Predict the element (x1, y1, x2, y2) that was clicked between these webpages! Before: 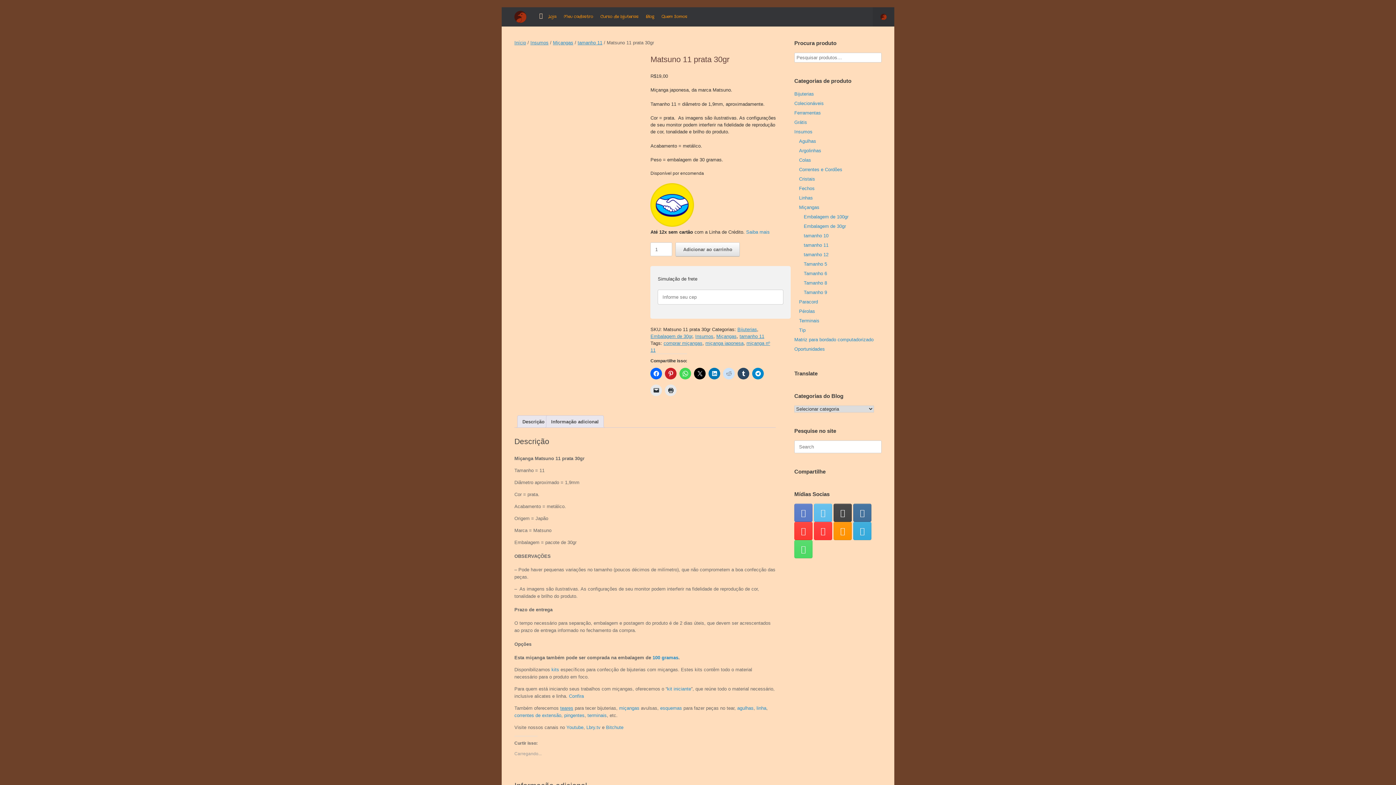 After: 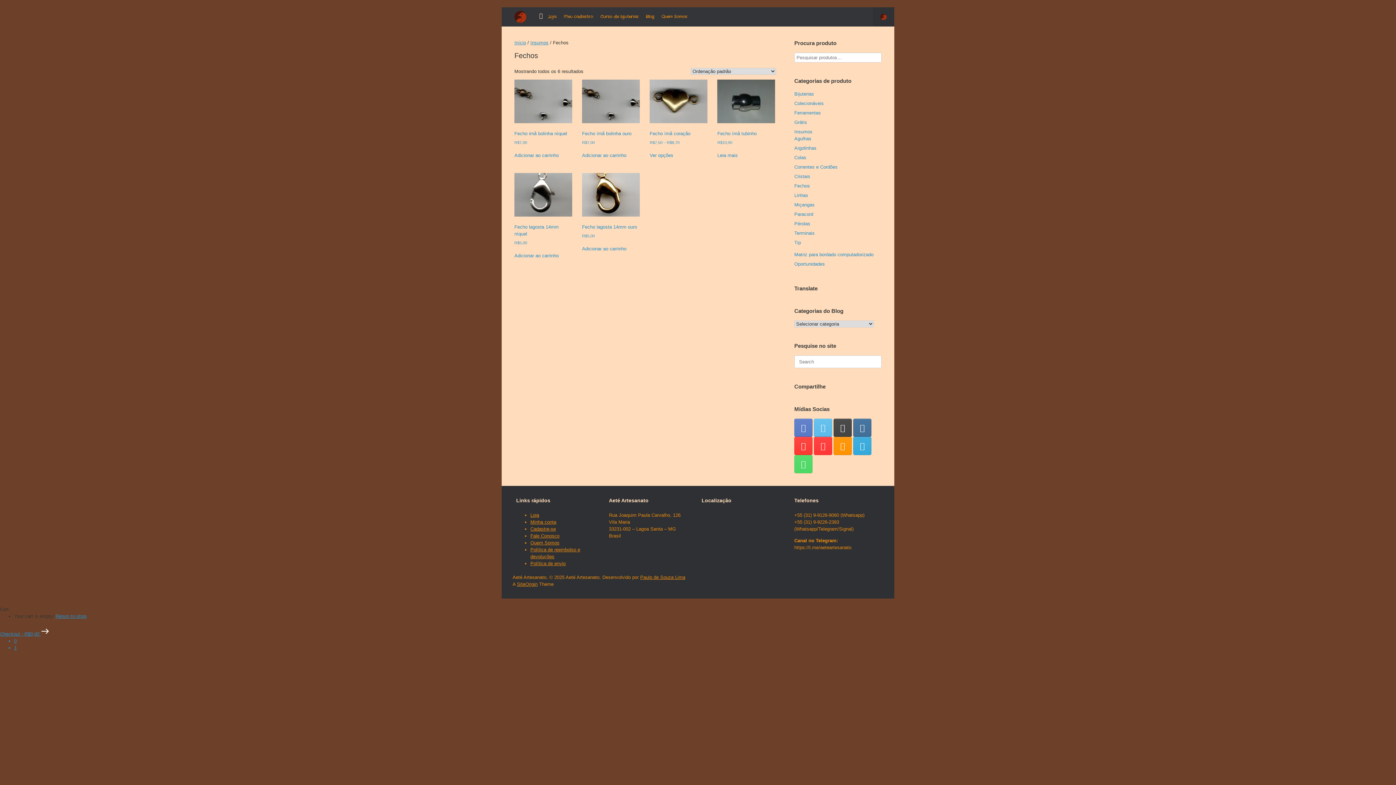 Action: label: Fechos bbox: (799, 185, 814, 191)